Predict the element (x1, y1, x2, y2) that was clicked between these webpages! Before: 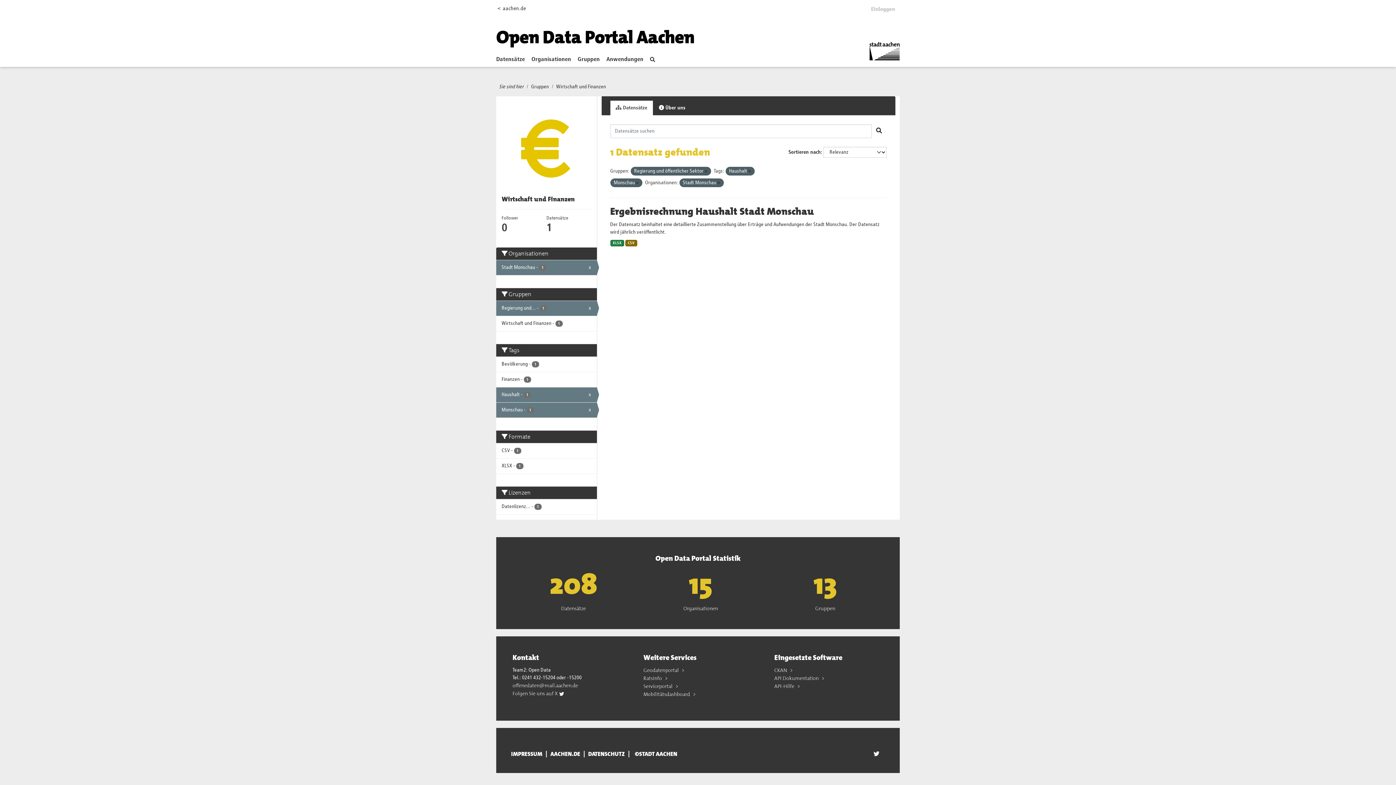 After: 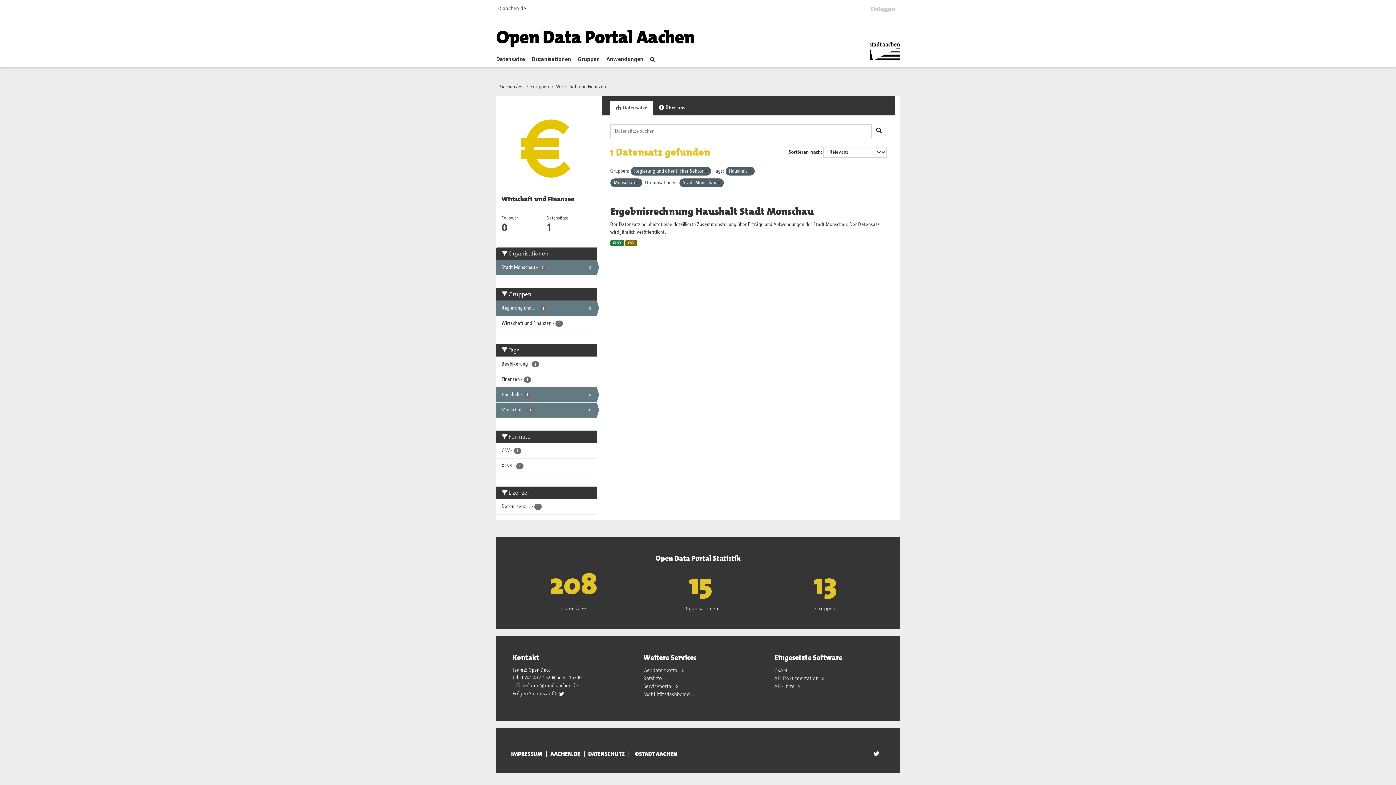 Action: label: Ratsinfo  bbox: (643, 675, 663, 681)